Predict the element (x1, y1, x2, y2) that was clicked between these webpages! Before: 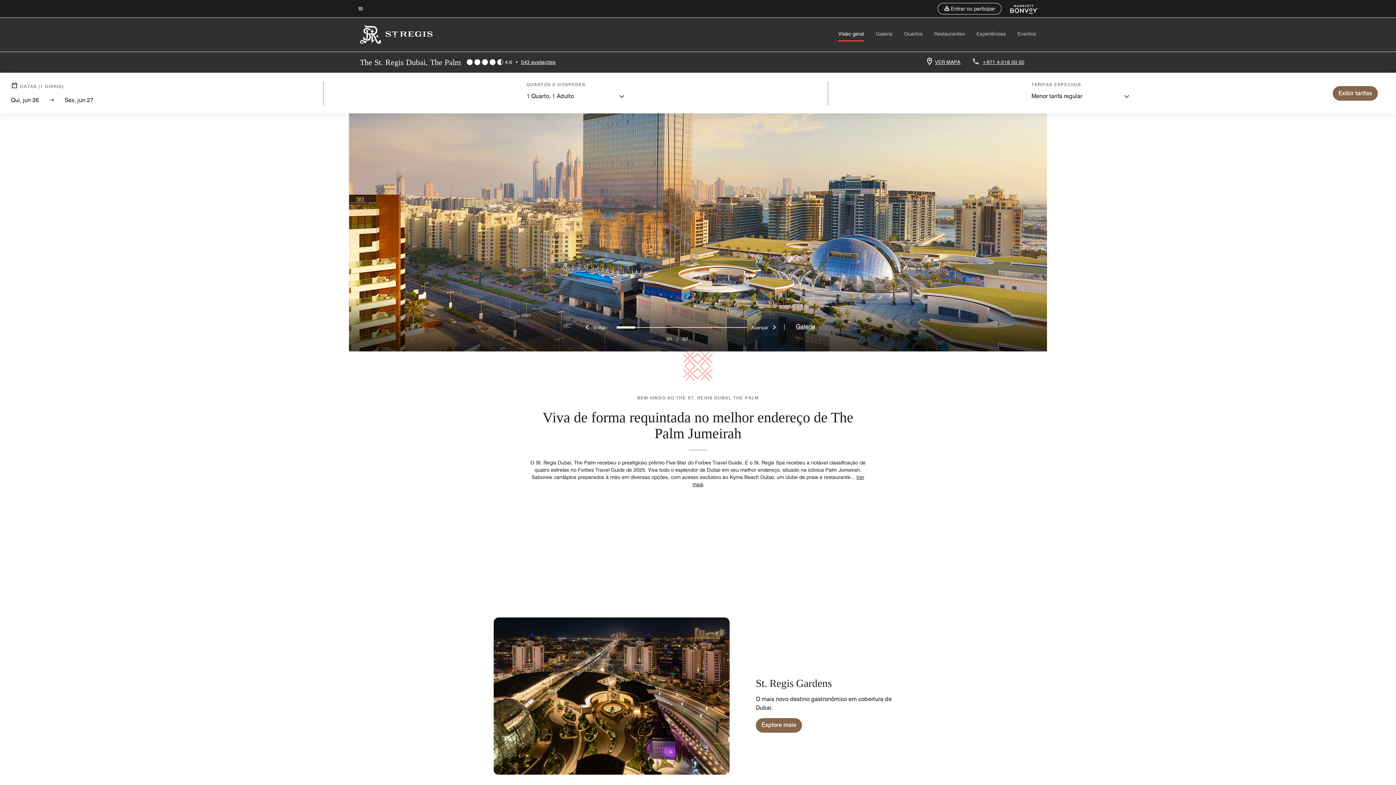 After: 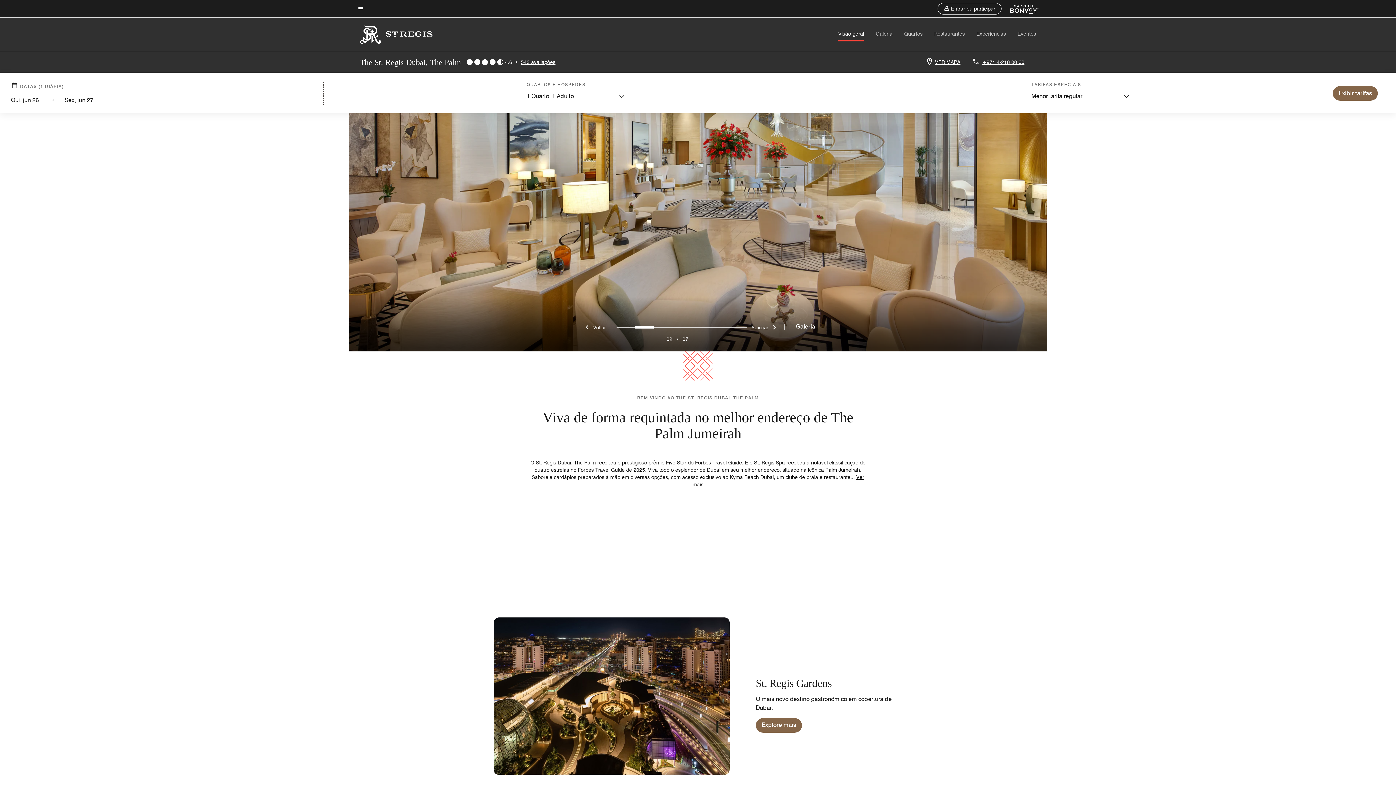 Action: label: Avançar bbox: (756, 319, 774, 335)